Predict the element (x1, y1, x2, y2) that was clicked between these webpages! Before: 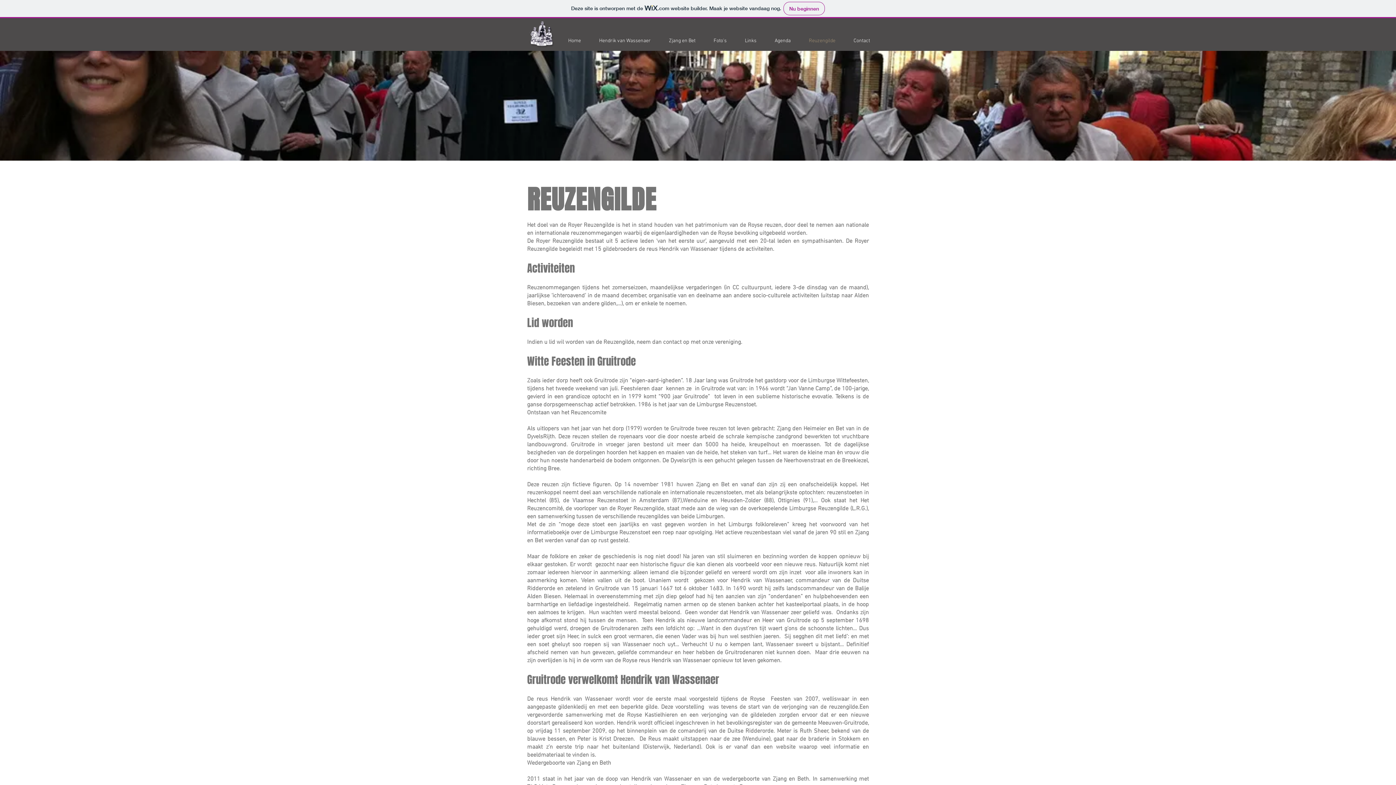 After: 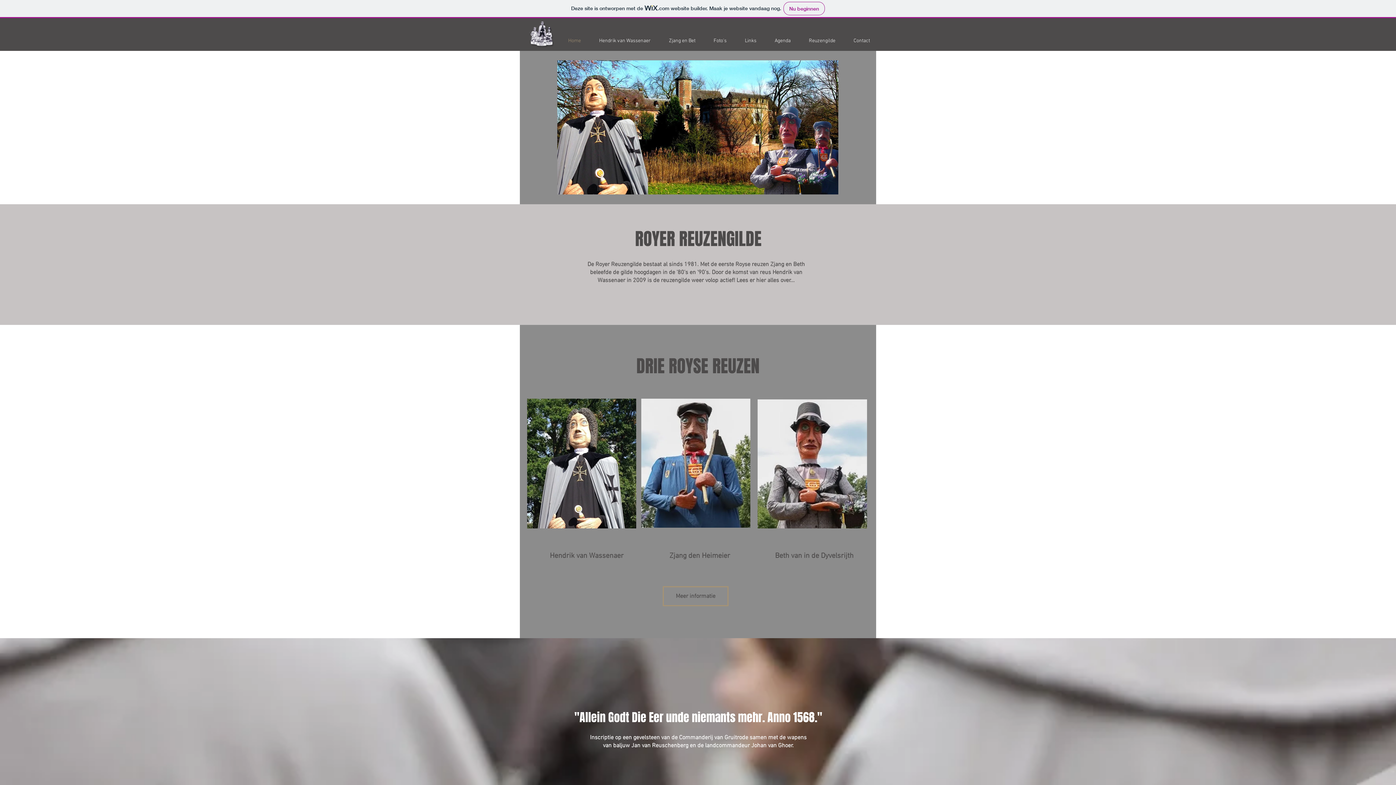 Action: bbox: (529, 21, 554, 47)